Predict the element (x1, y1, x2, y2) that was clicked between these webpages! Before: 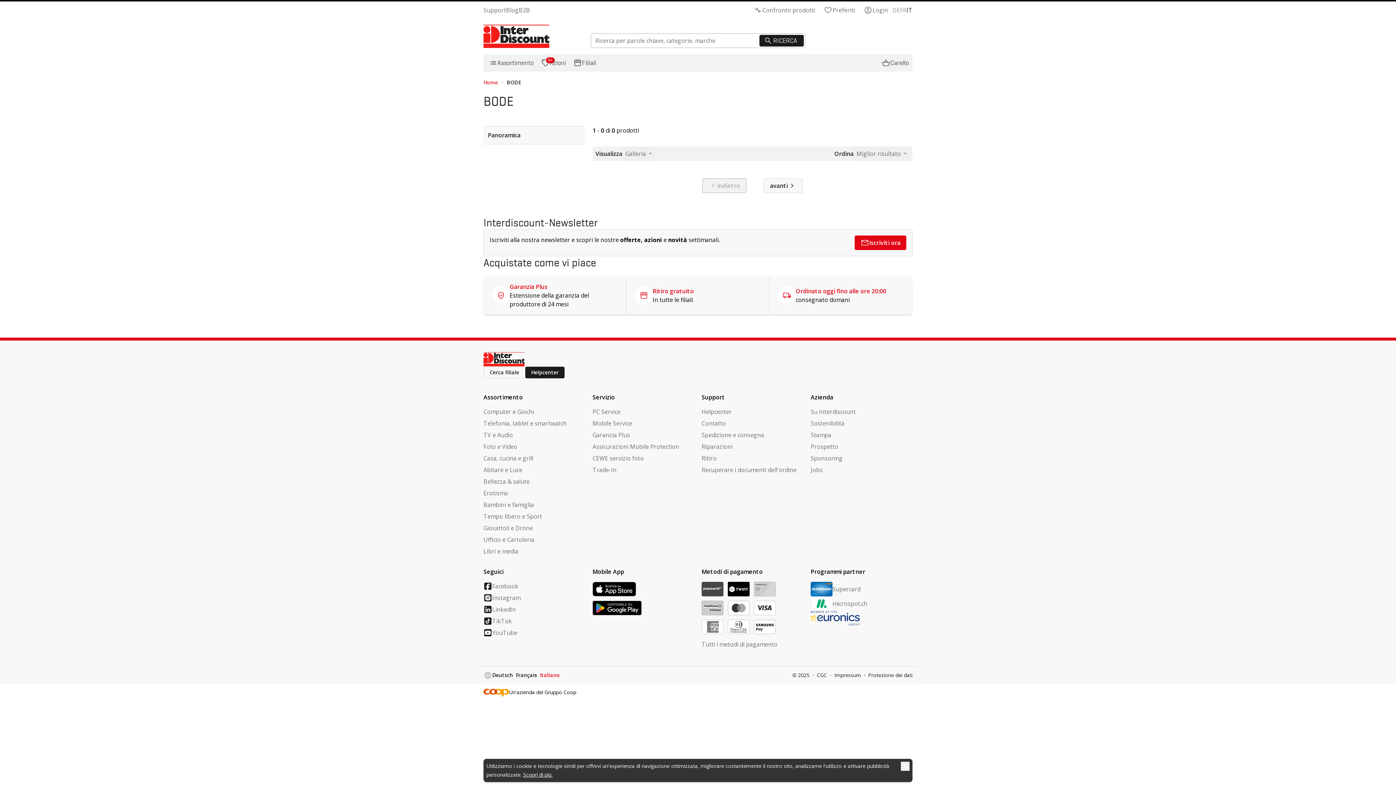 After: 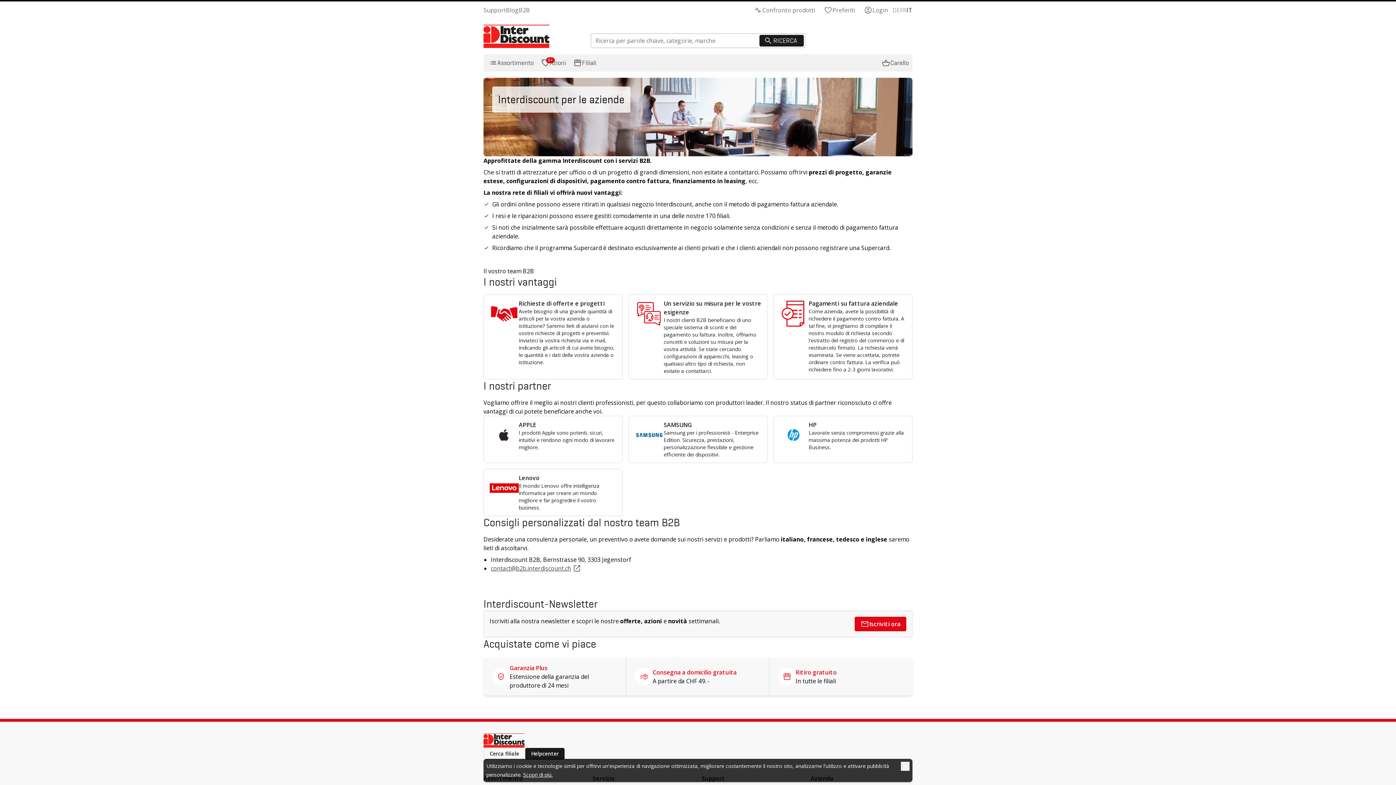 Action: label: B2B bbox: (518, 5, 530, 14)